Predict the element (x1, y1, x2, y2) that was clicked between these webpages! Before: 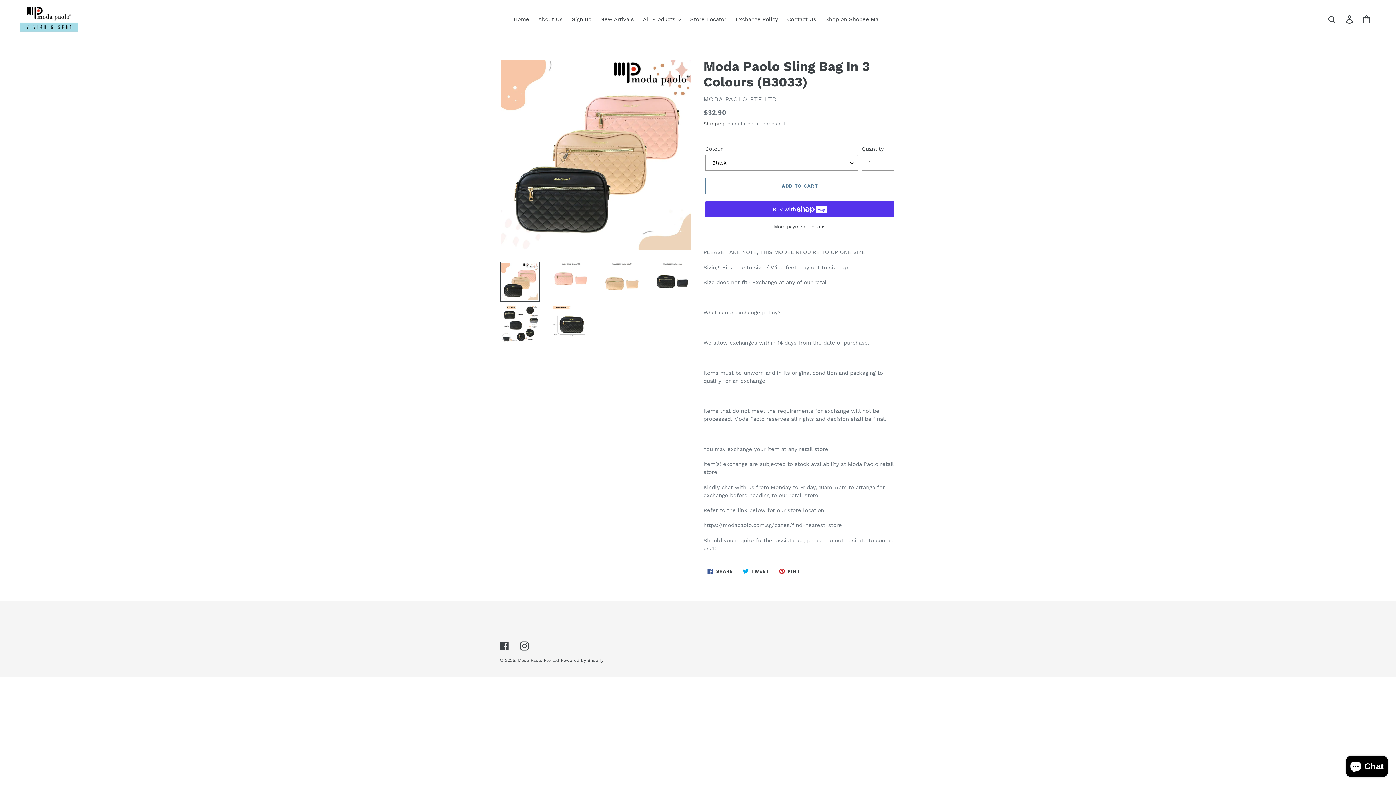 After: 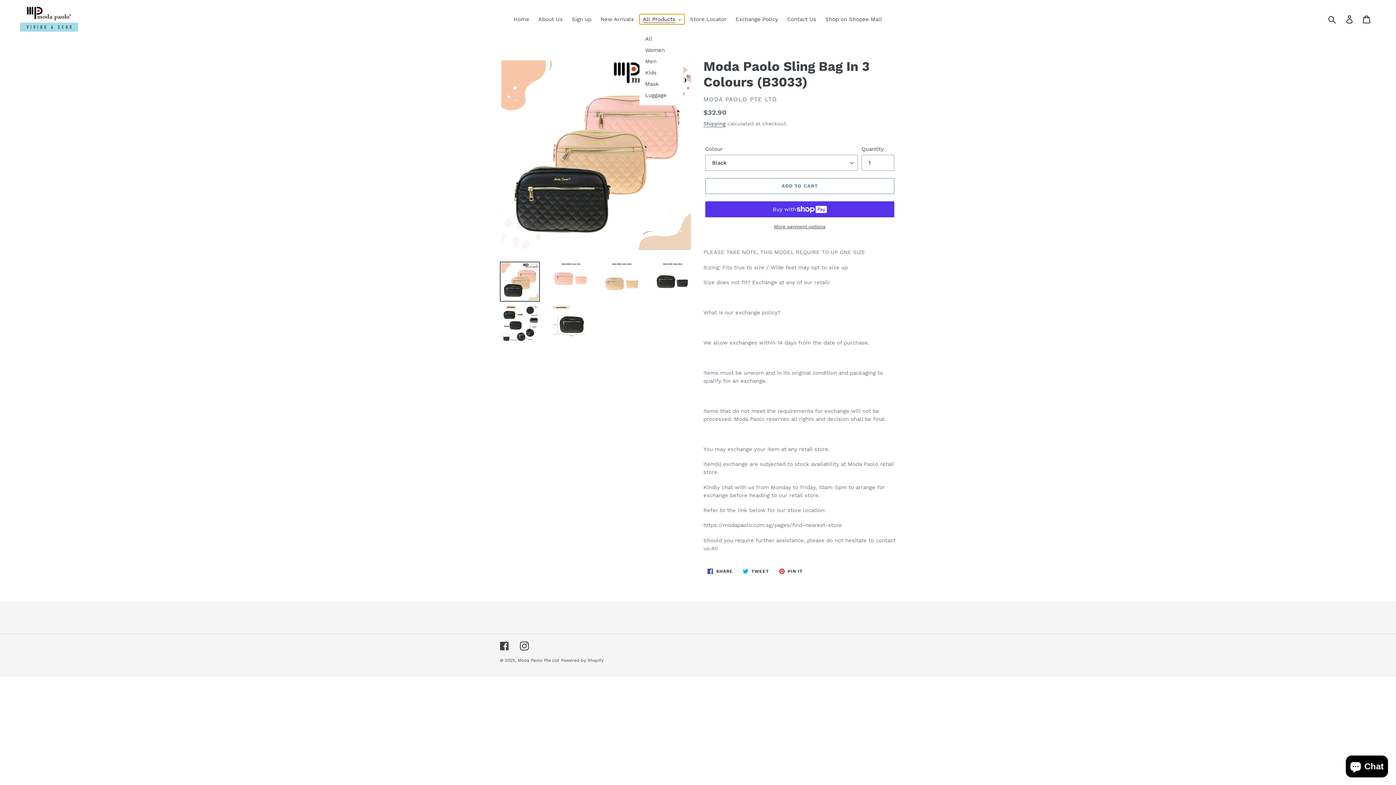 Action: bbox: (639, 14, 684, 24) label: All Products